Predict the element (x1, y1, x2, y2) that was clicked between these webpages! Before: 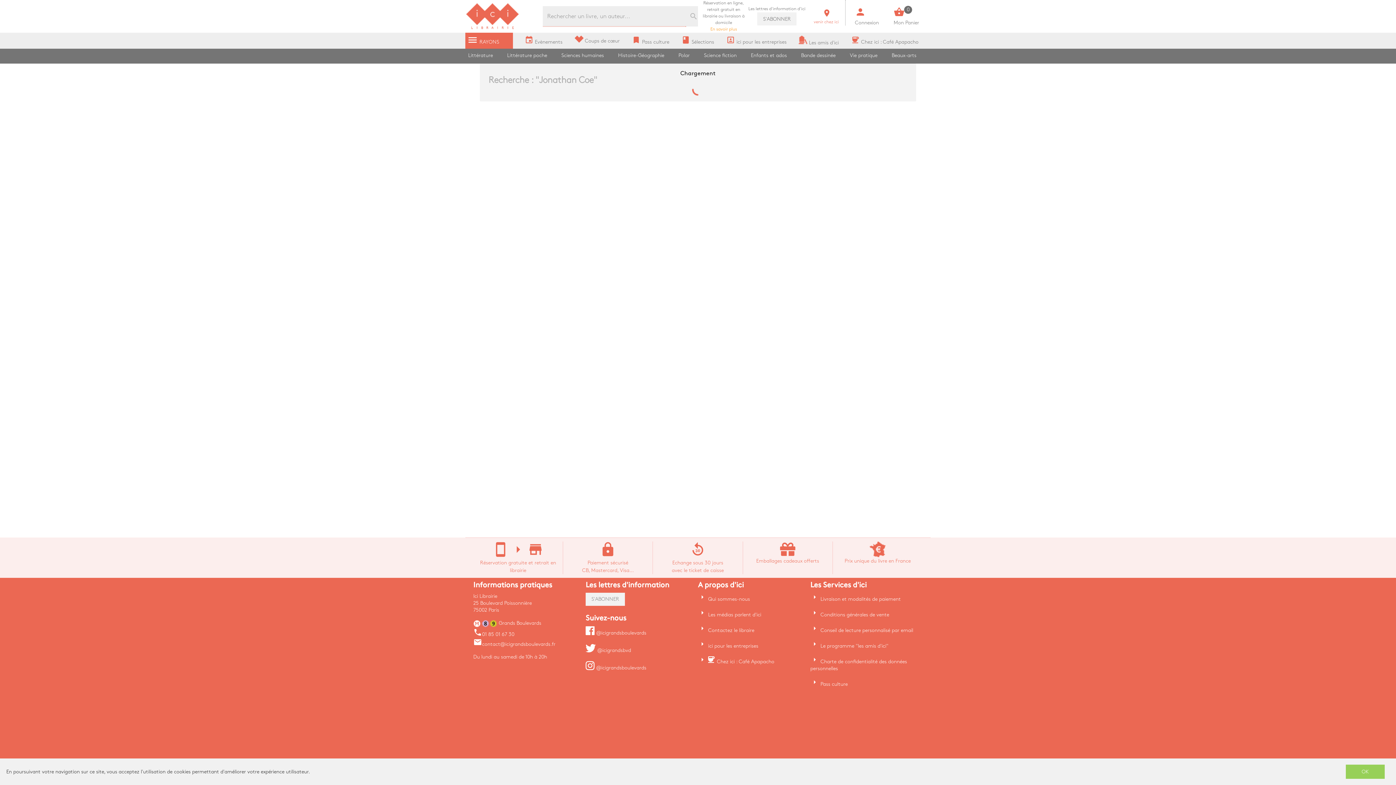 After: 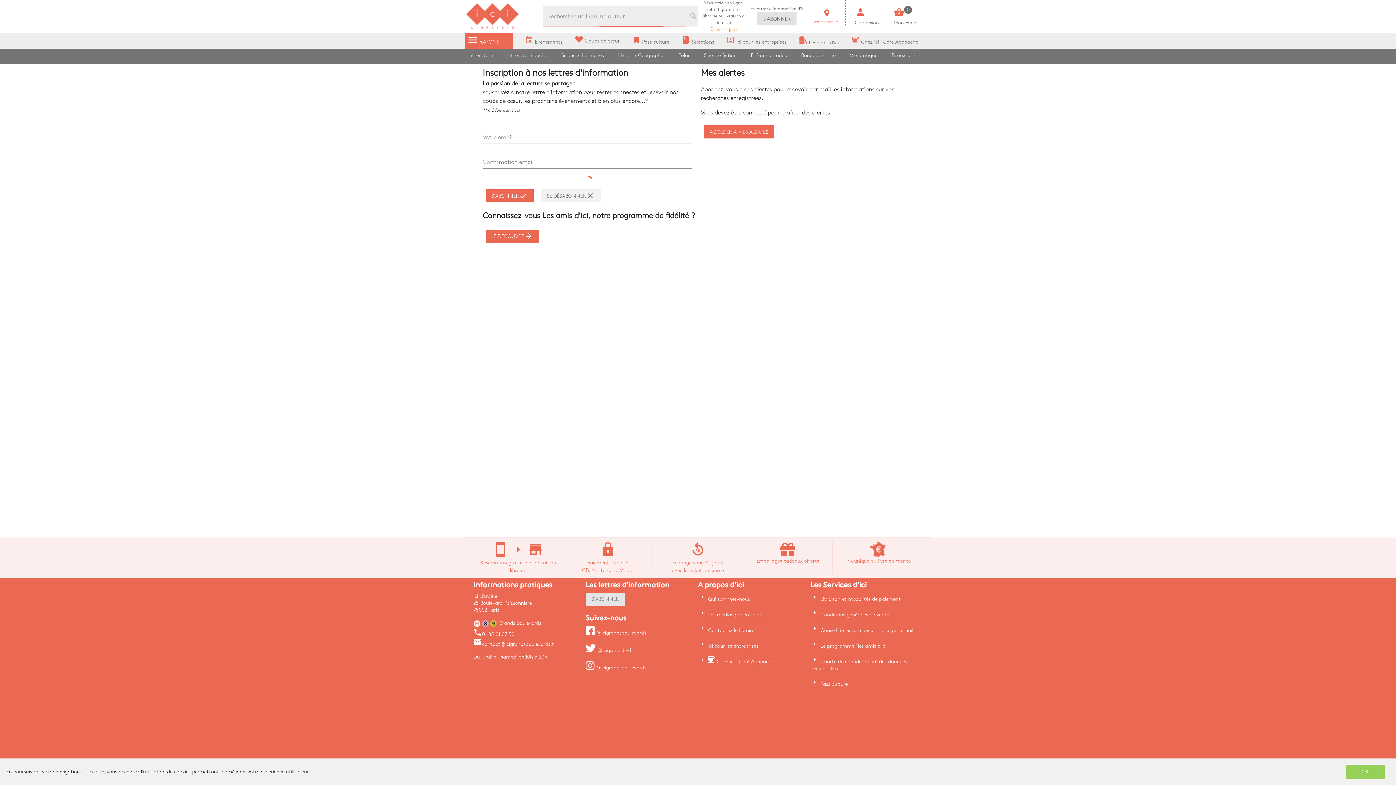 Action: label: S'ABONNER bbox: (585, 593, 625, 606)